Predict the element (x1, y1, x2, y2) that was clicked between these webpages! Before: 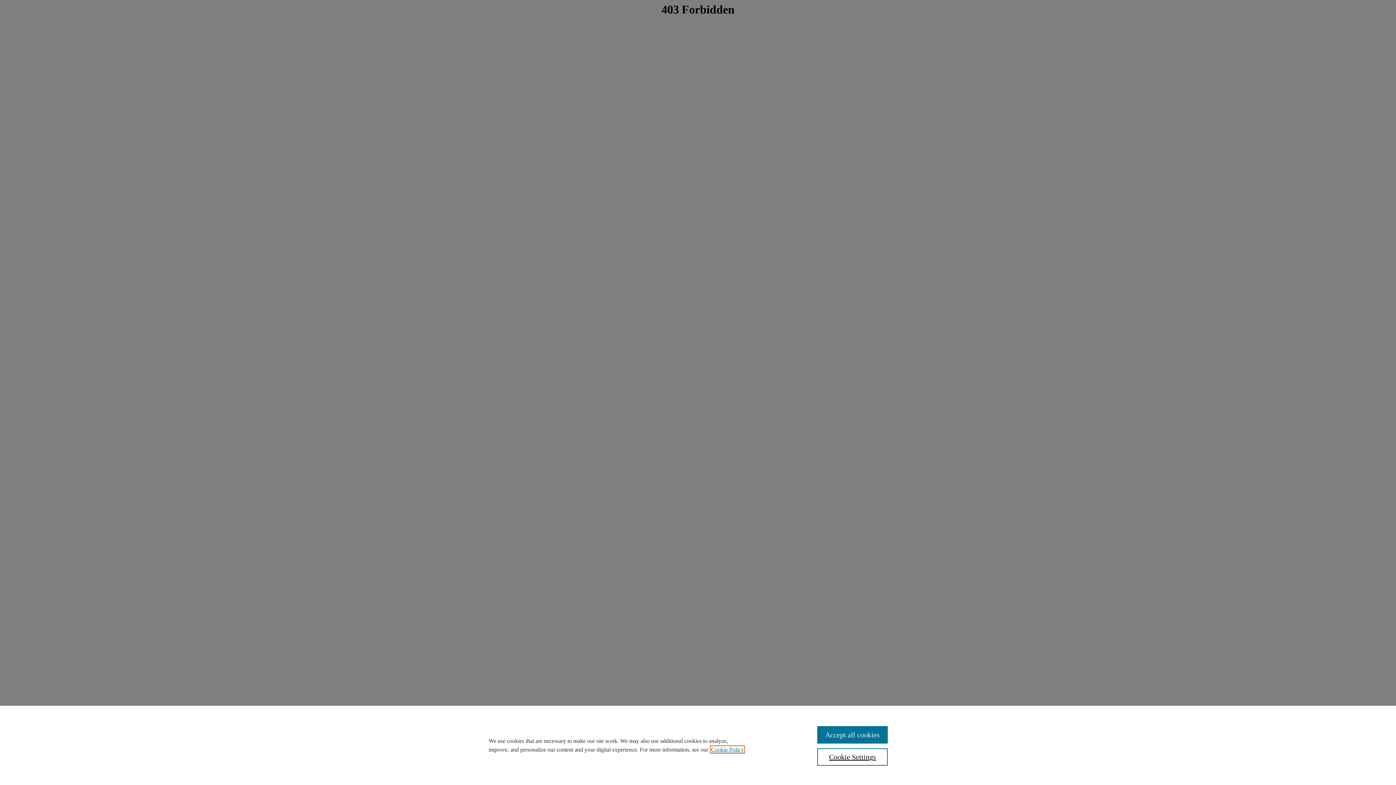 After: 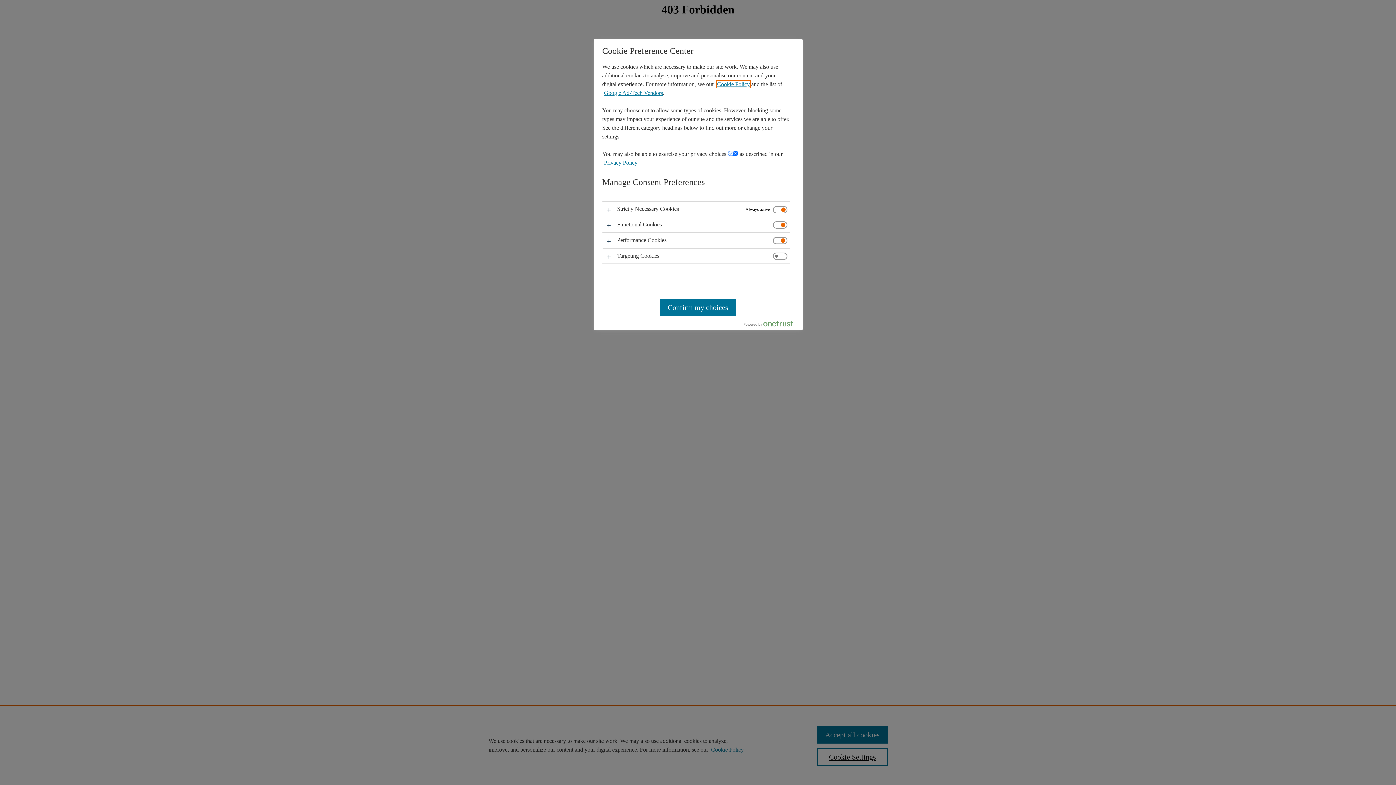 Action: bbox: (817, 748, 887, 766) label: Cookie Settings